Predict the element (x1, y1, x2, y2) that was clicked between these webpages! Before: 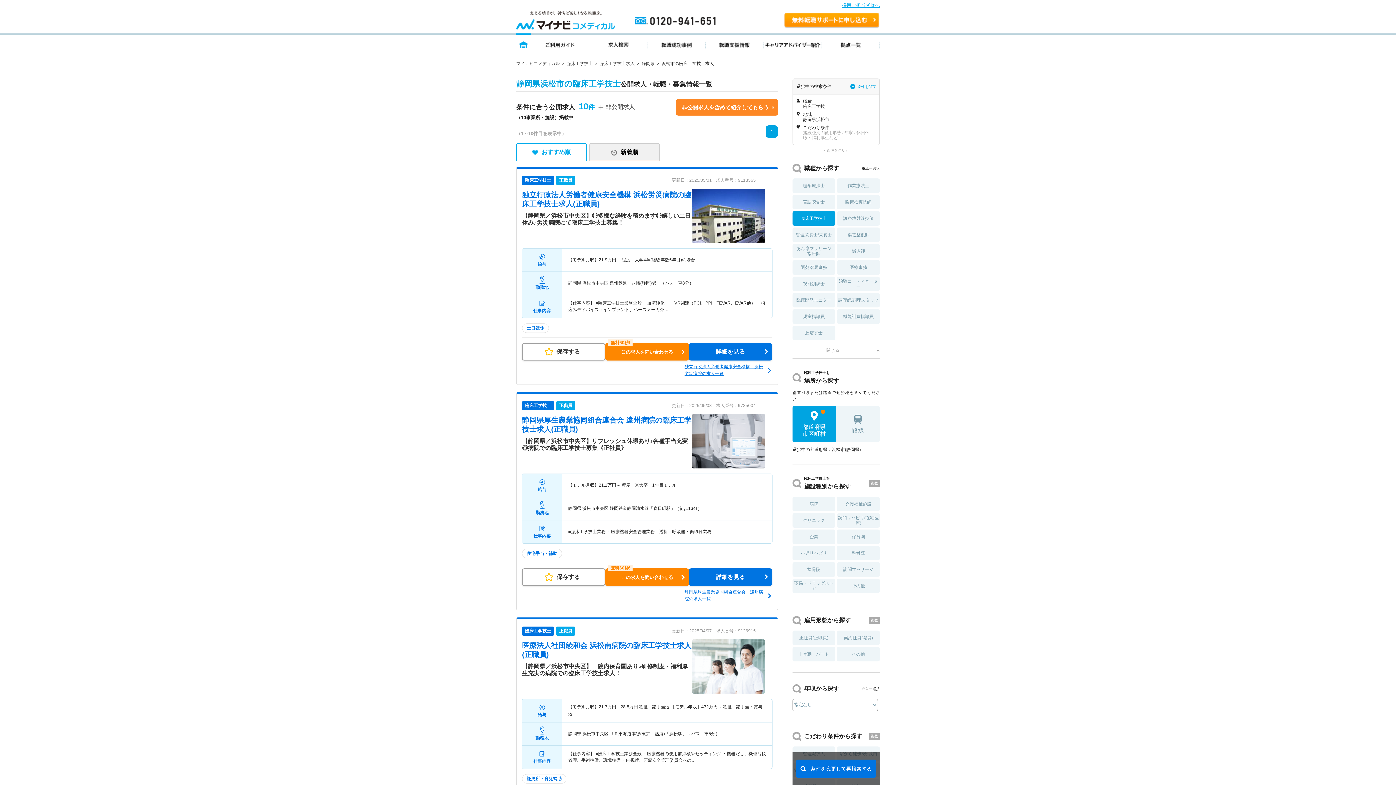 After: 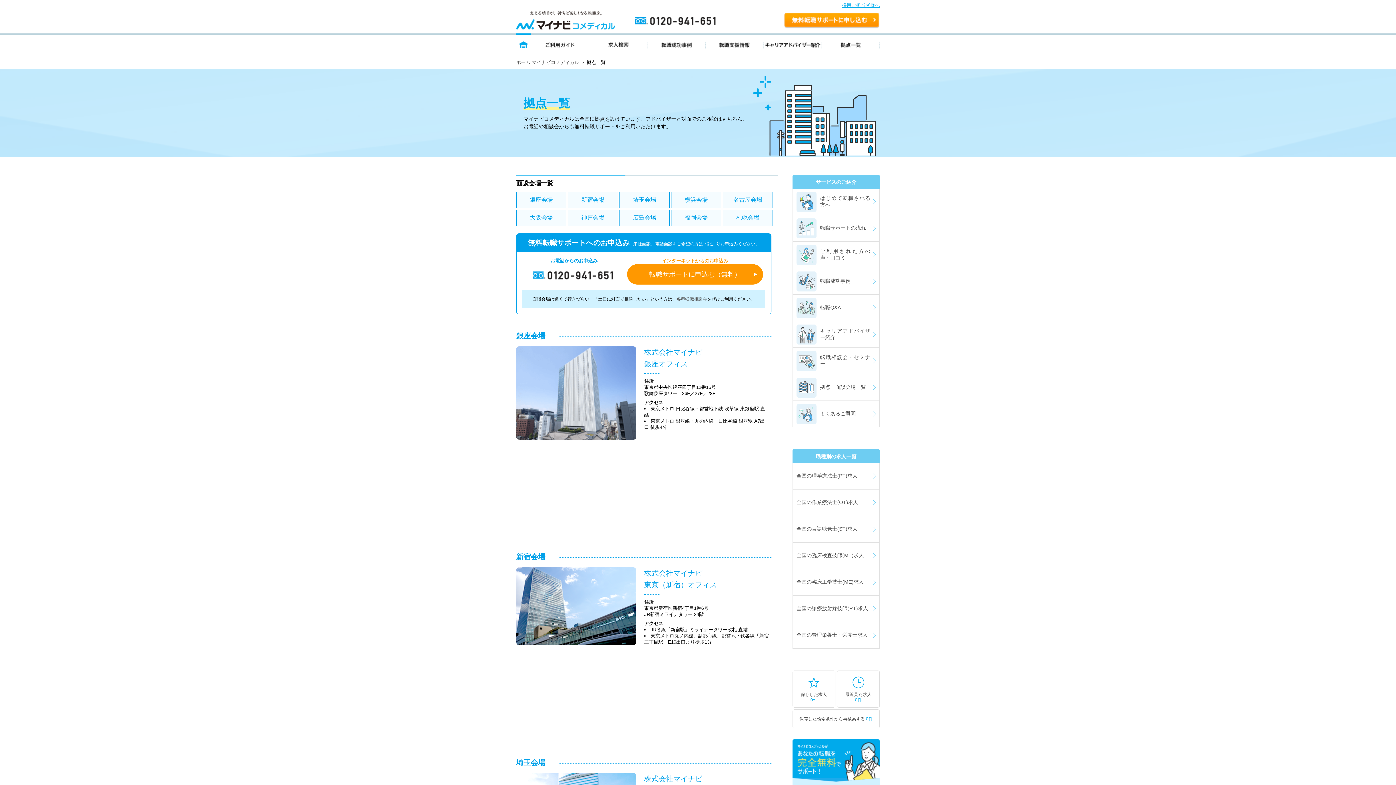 Action: label: 拠点一覧 bbox: (822, 33, 880, 55)